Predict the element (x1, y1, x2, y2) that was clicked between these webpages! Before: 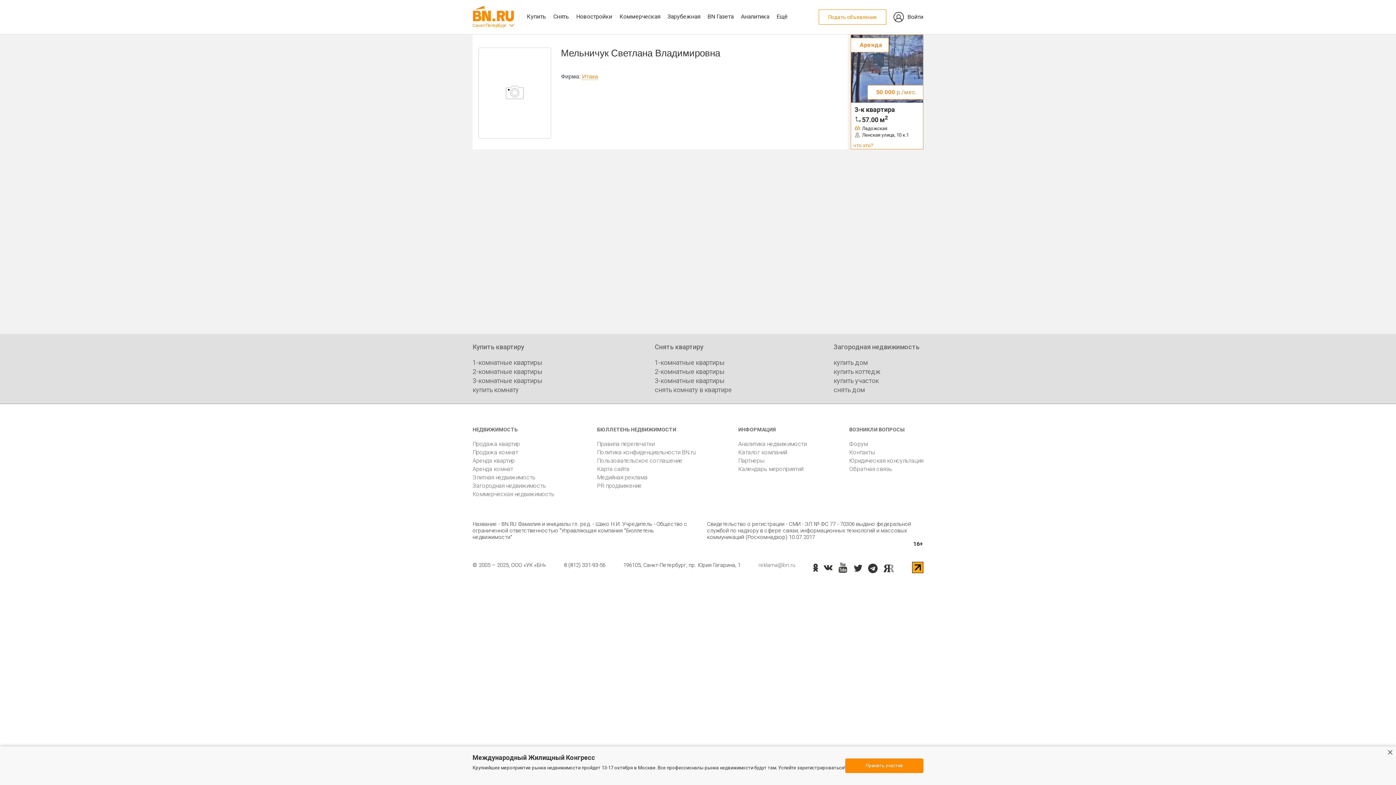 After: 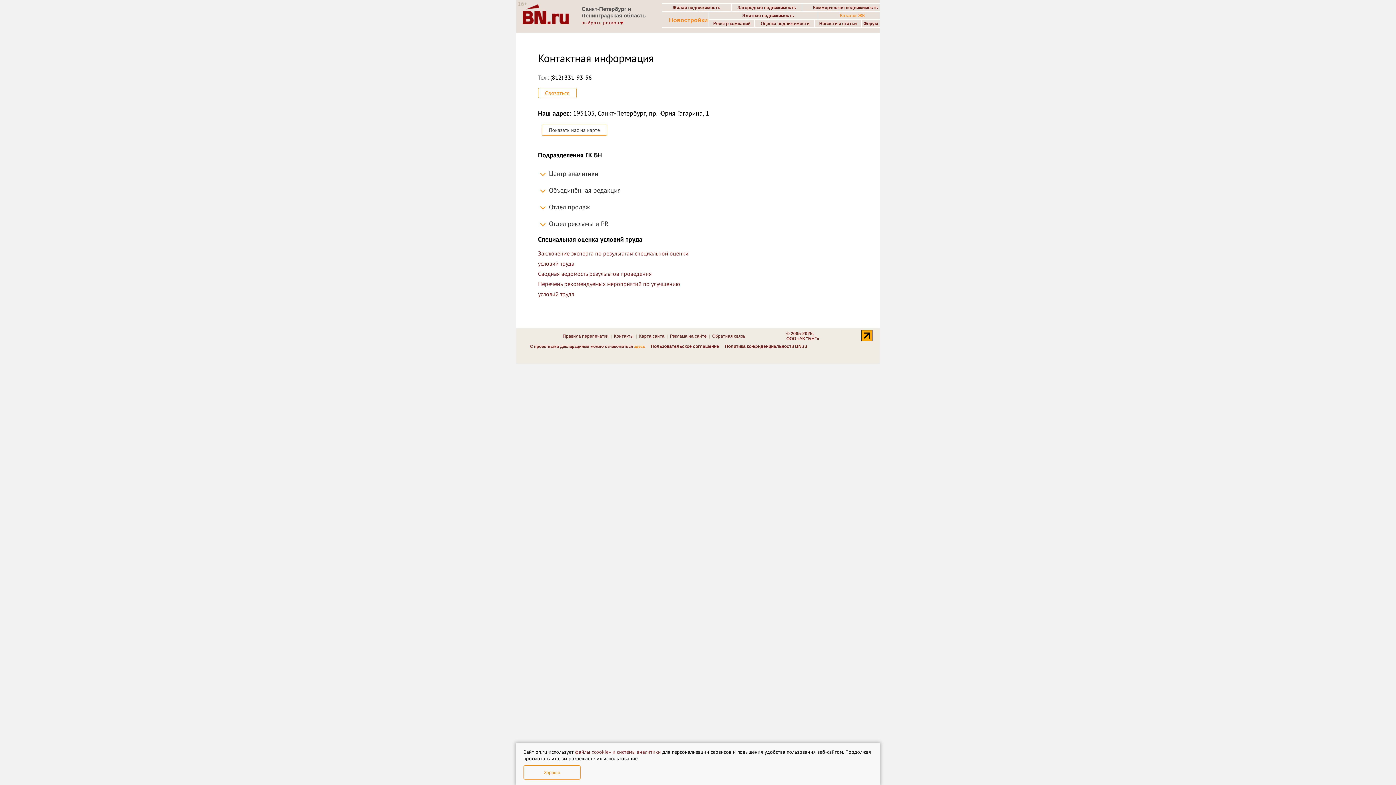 Action: label: Контакты bbox: (849, 449, 923, 456)